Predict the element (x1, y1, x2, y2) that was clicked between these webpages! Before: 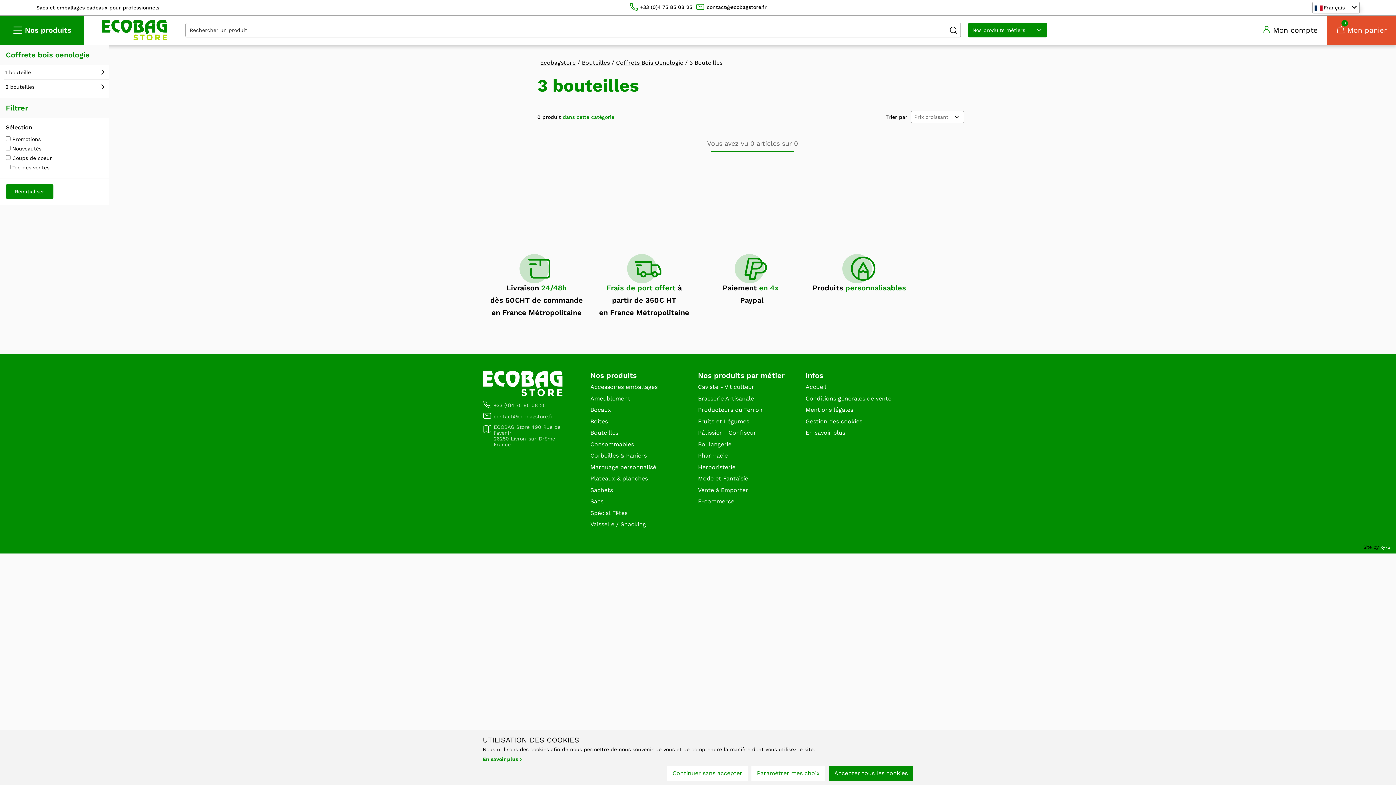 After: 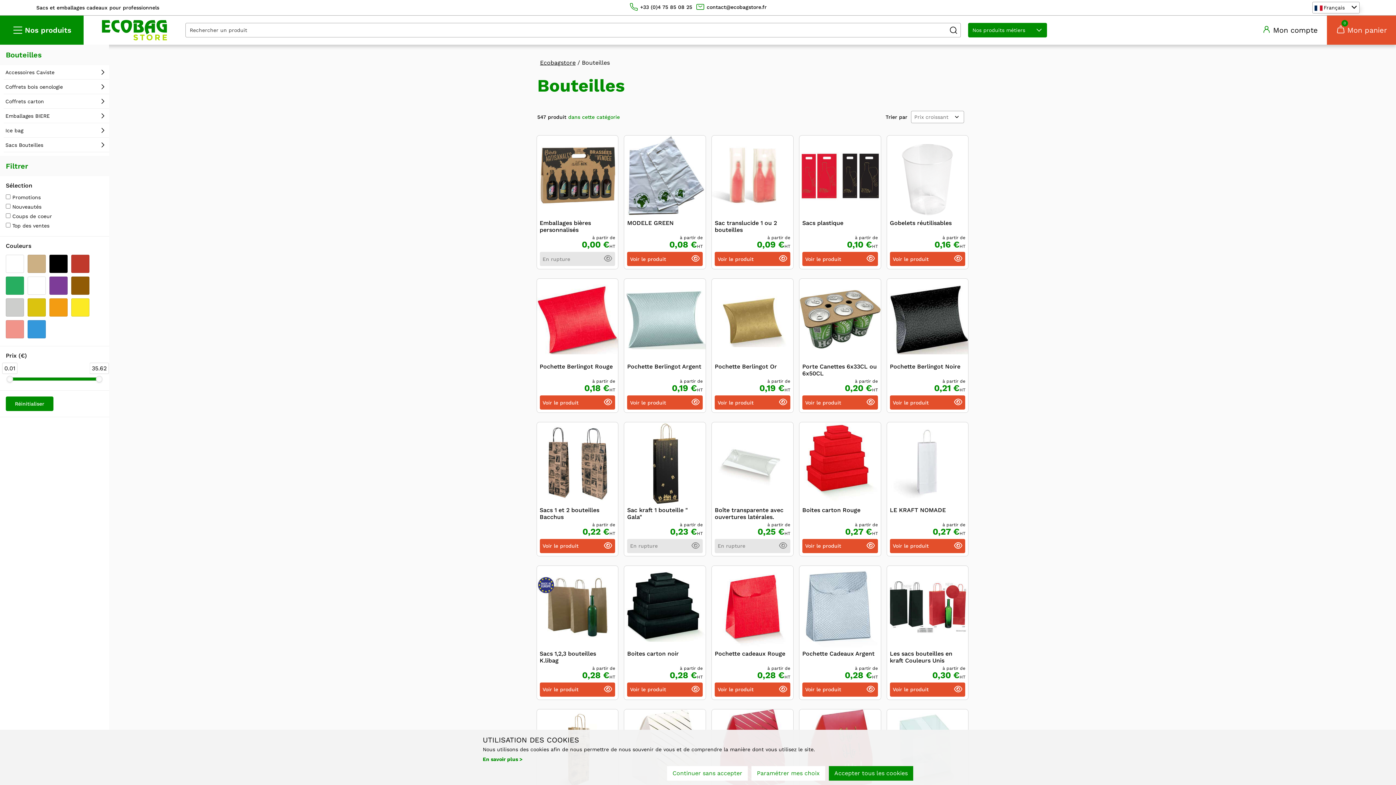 Action: label: Bouteilles bbox: (582, 59, 610, 66)